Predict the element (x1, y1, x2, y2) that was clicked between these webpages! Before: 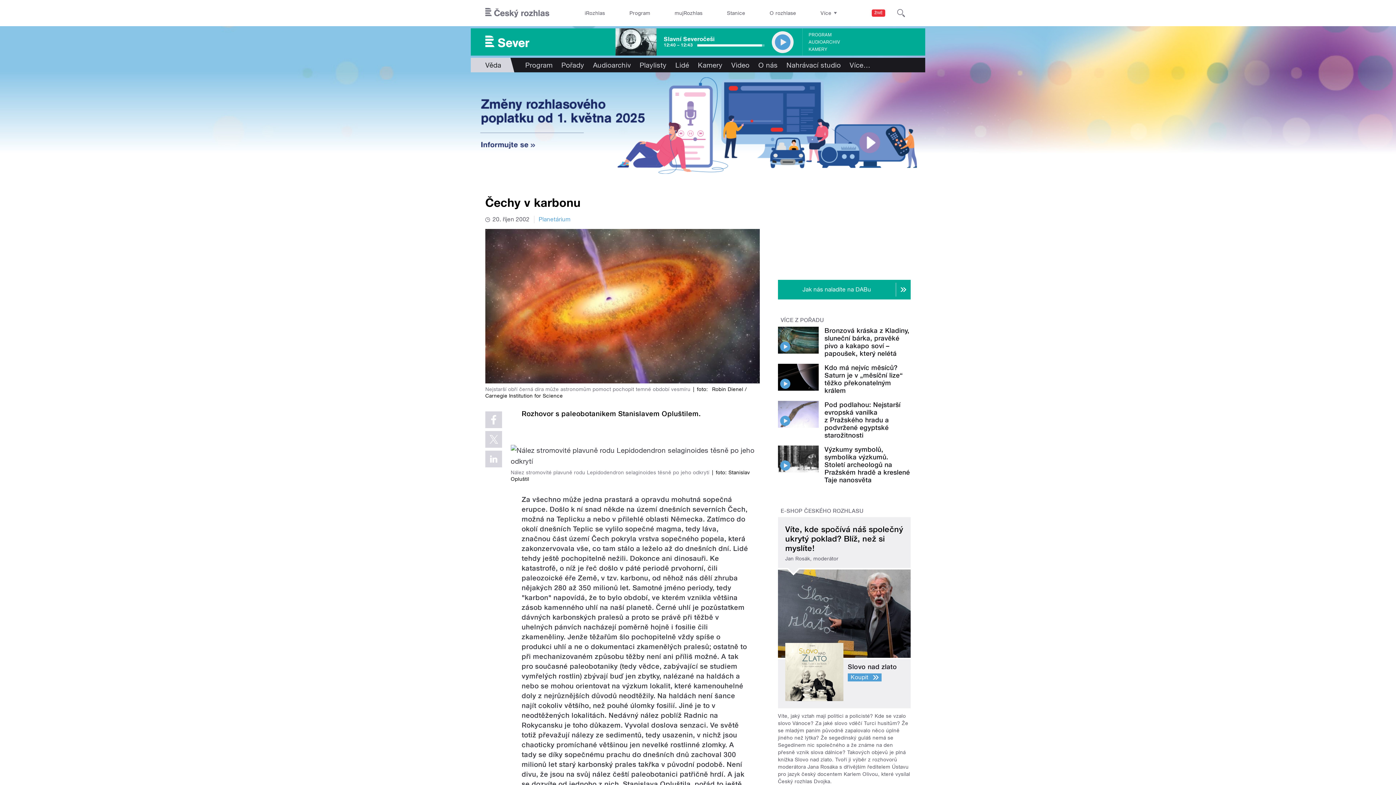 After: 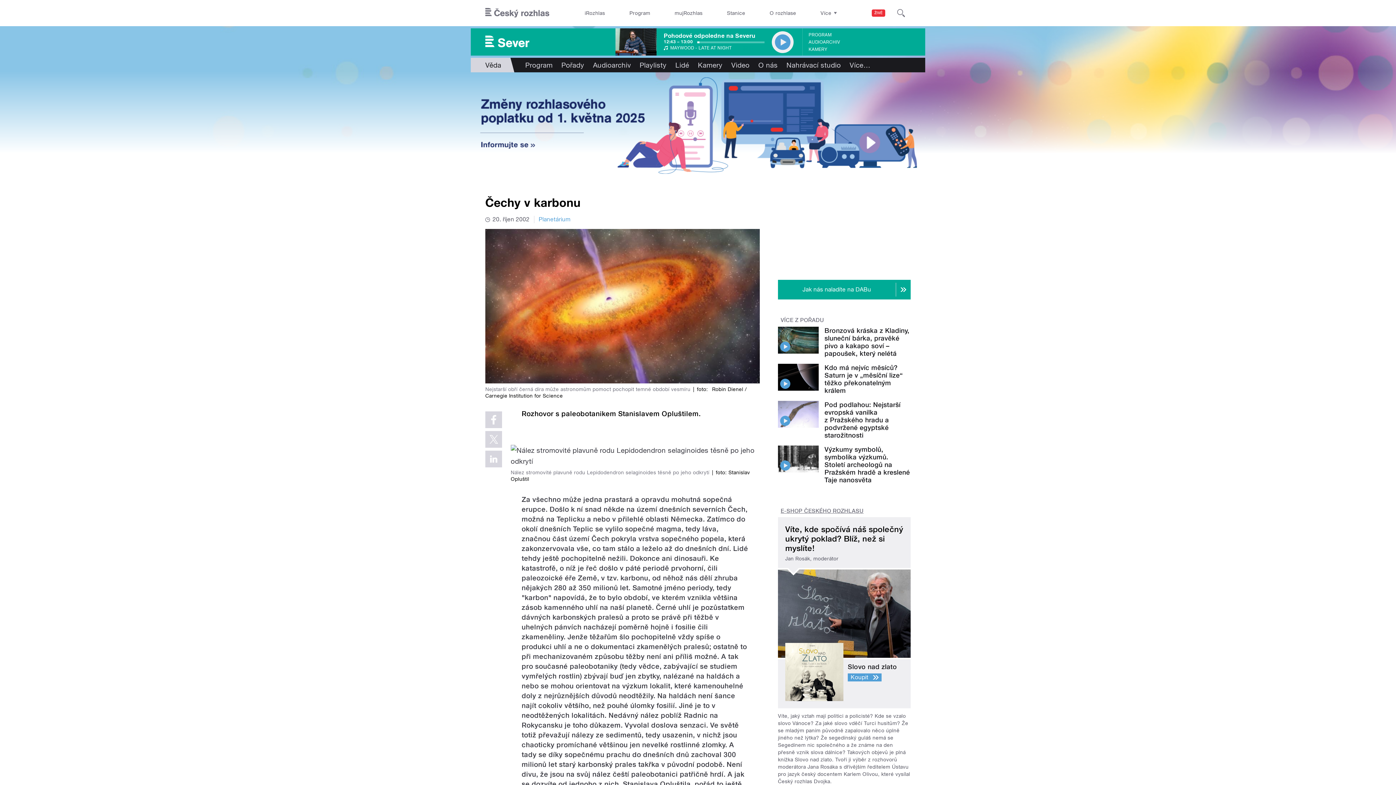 Action: bbox: (780, 507, 863, 514) label: E-SHOP ČESKÉHO ROZHLASU